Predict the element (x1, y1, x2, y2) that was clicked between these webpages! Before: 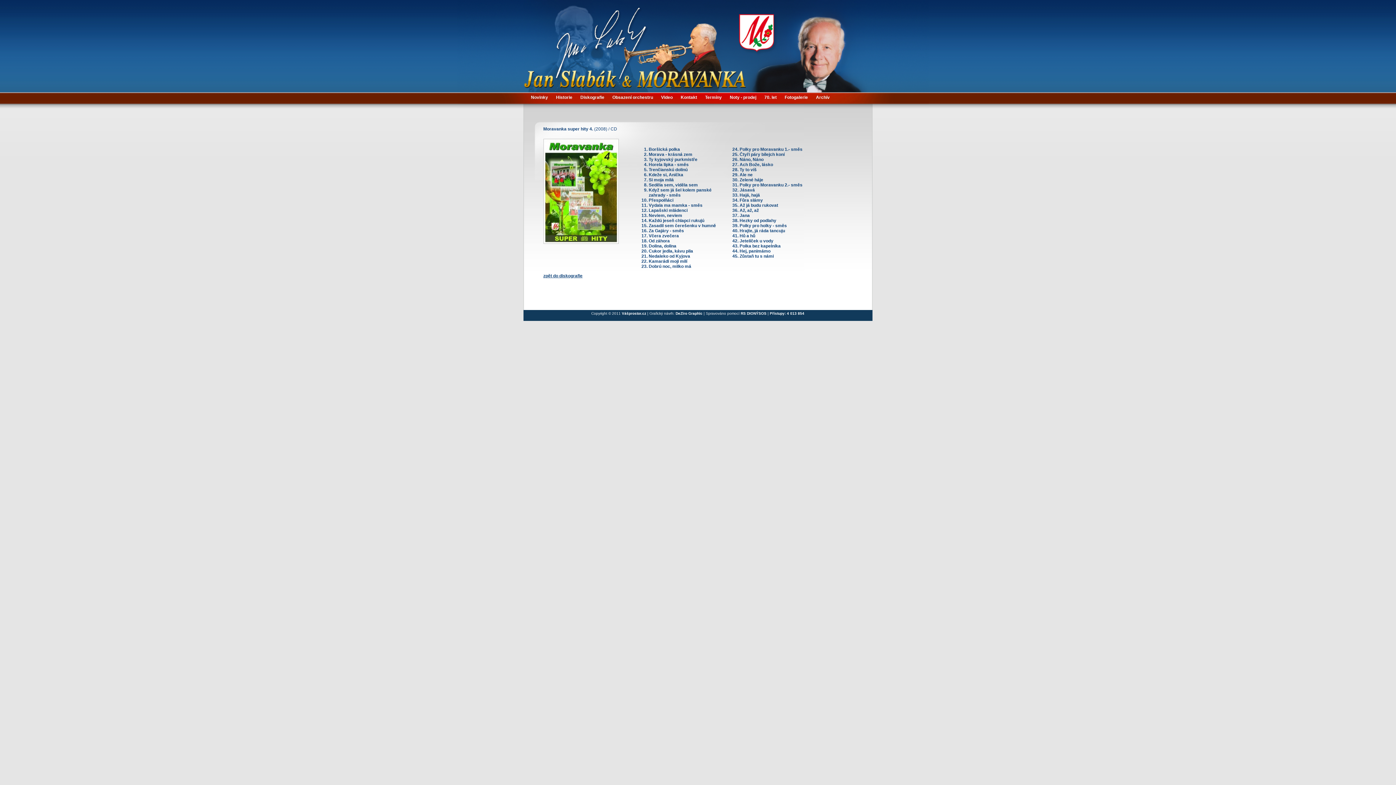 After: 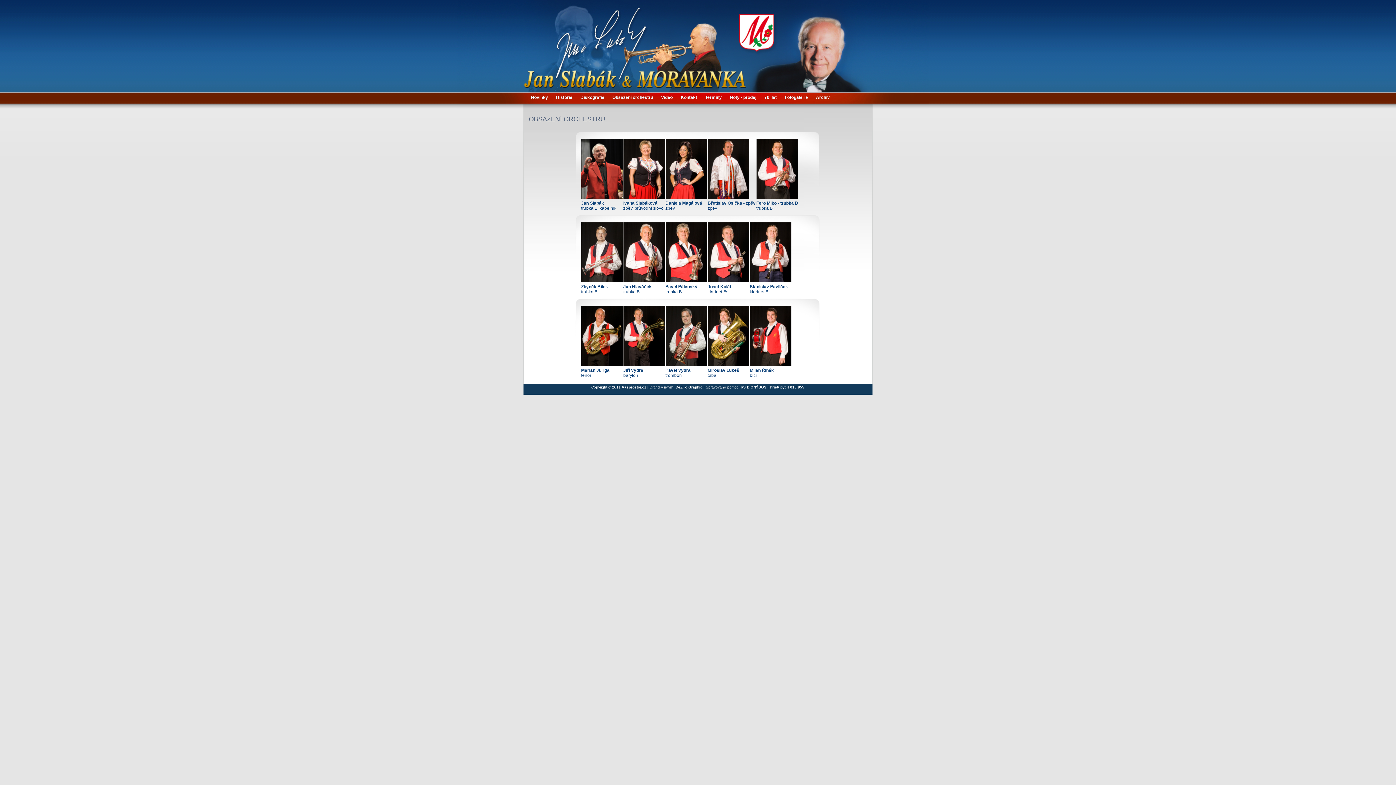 Action: bbox: (612, 90, 653, 105) label: Obsazení orchestru